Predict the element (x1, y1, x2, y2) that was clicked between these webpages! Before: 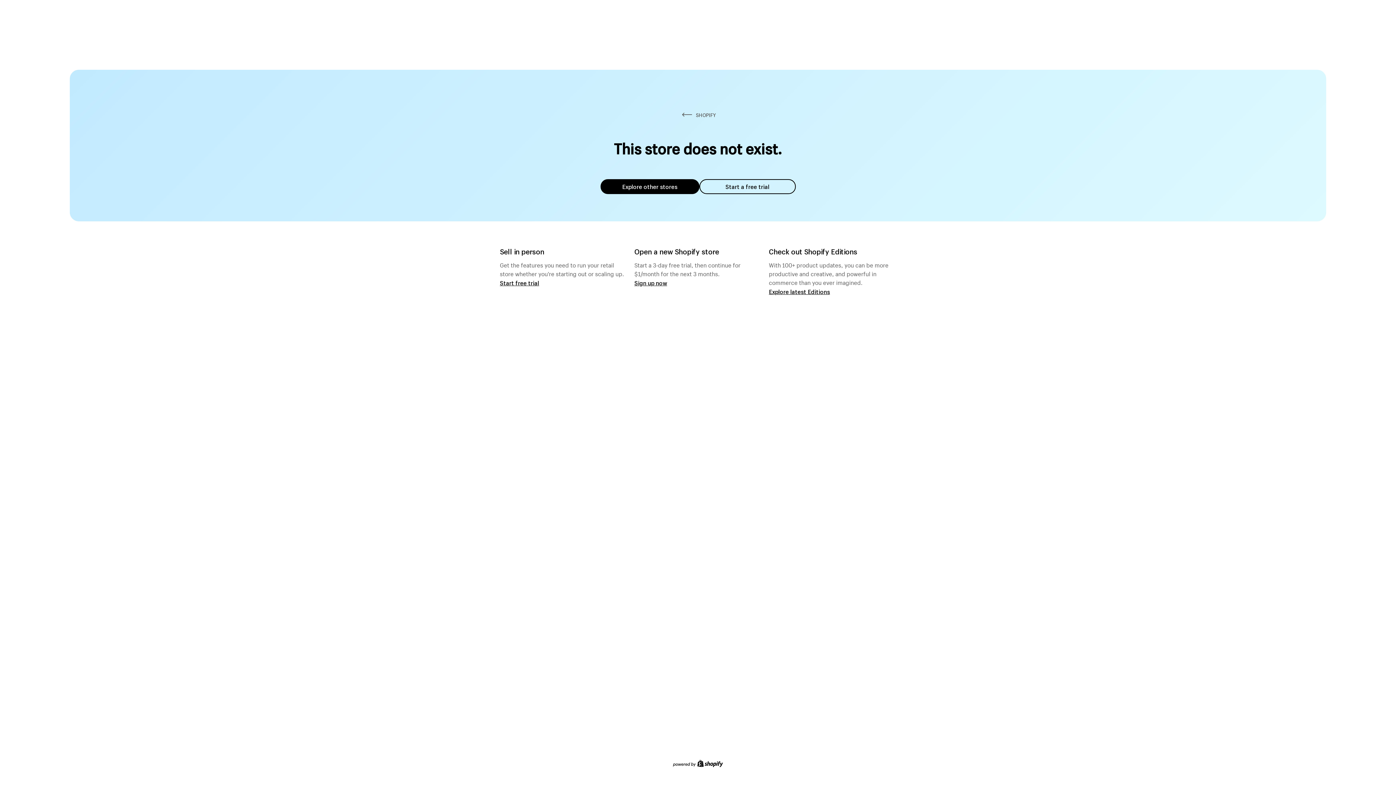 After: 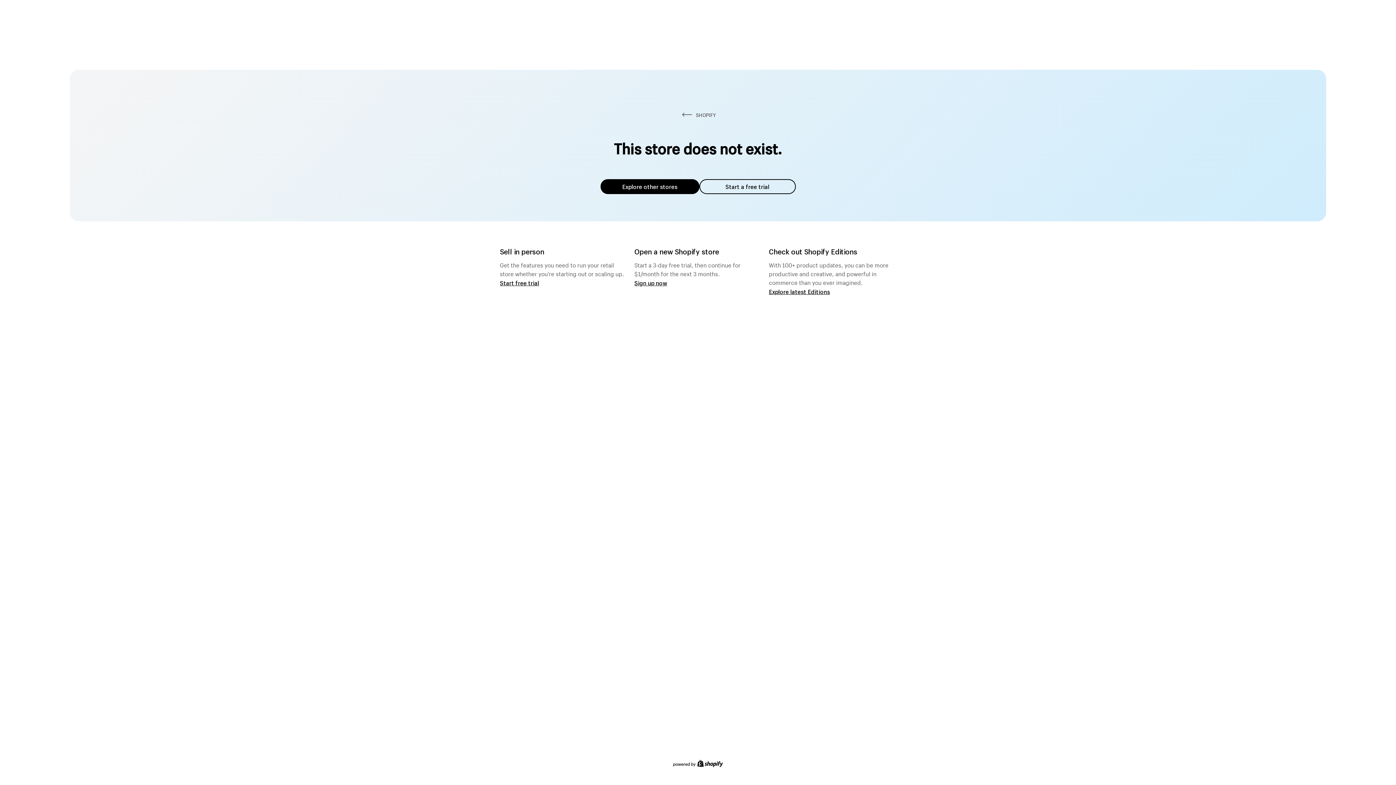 Action: label: Explore other stores bbox: (600, 179, 699, 194)